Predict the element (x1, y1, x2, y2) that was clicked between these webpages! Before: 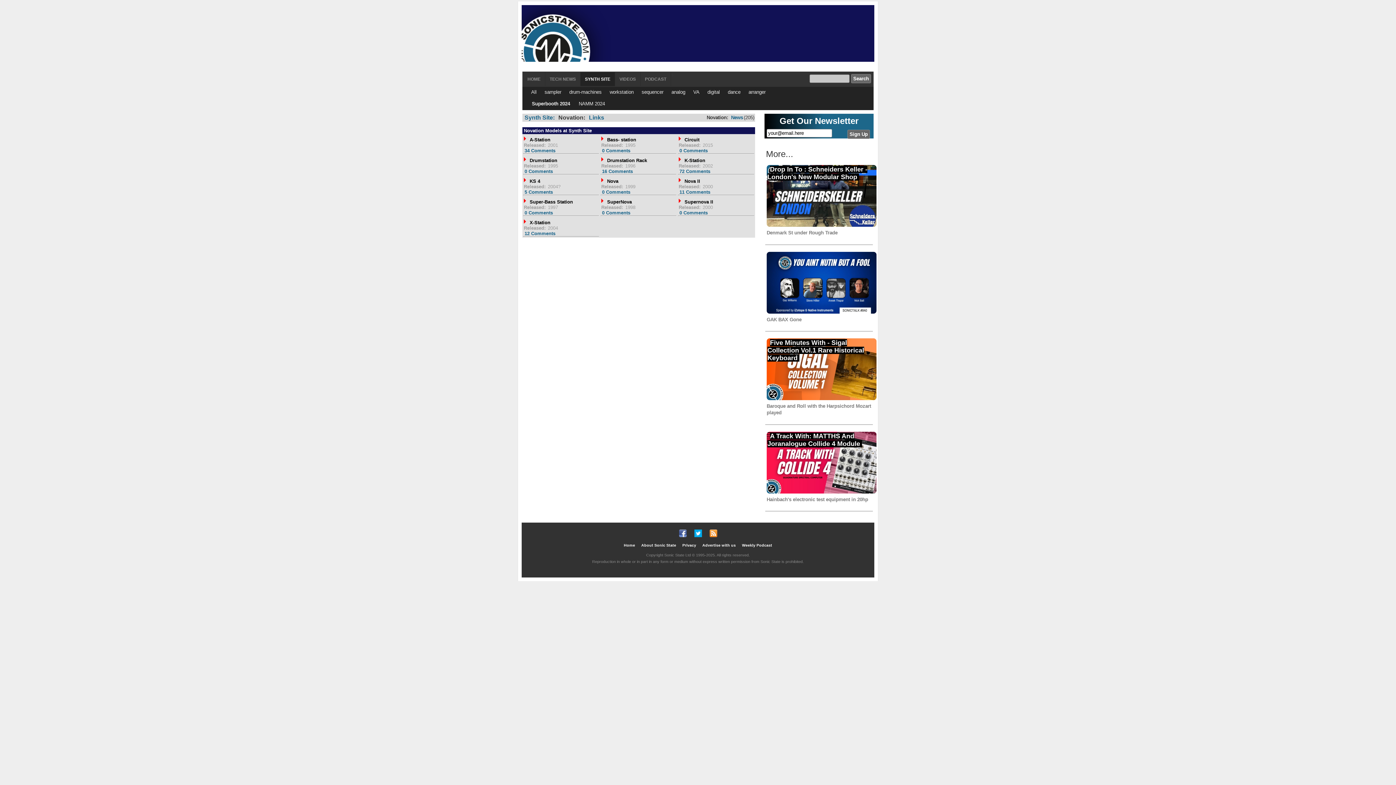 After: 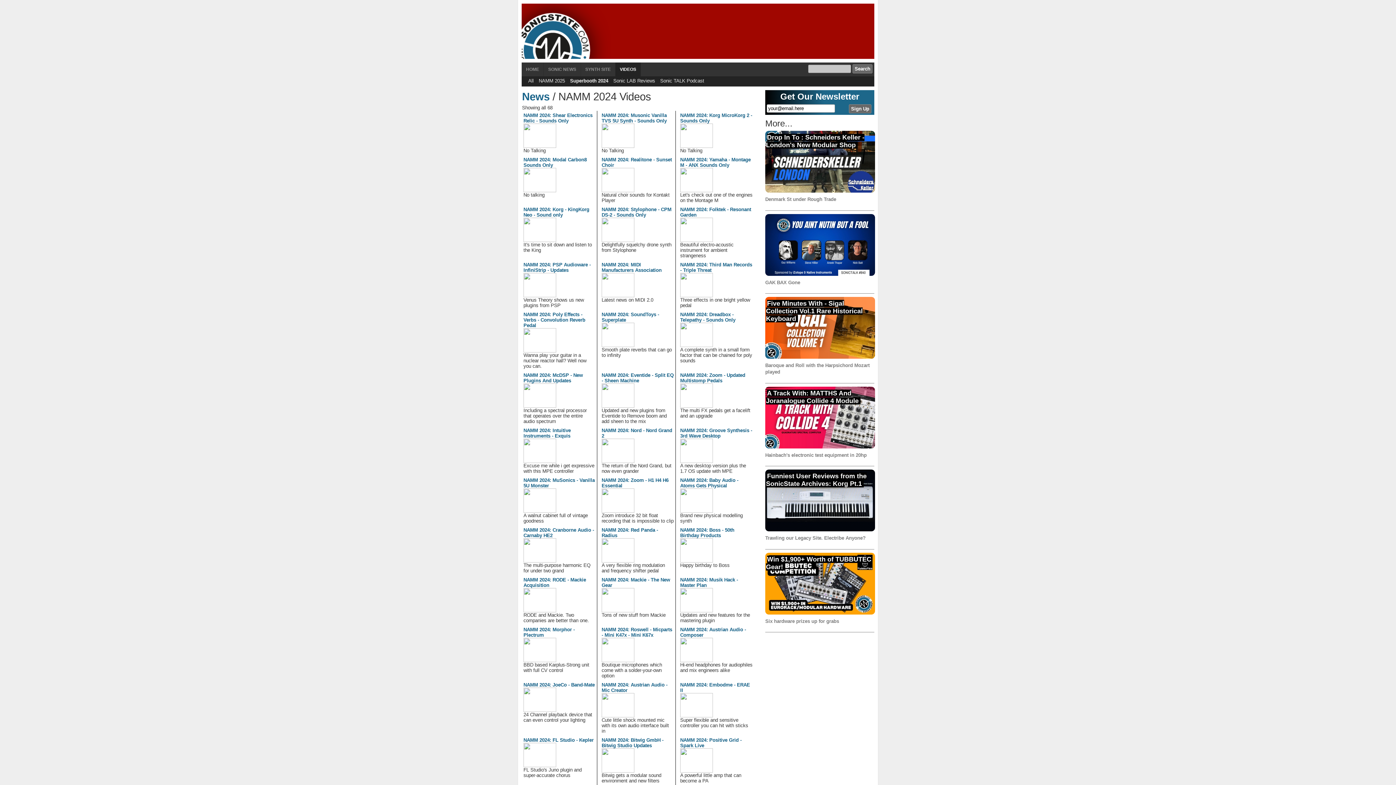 Action: bbox: (578, 100, 605, 107) label: NAMM 2024